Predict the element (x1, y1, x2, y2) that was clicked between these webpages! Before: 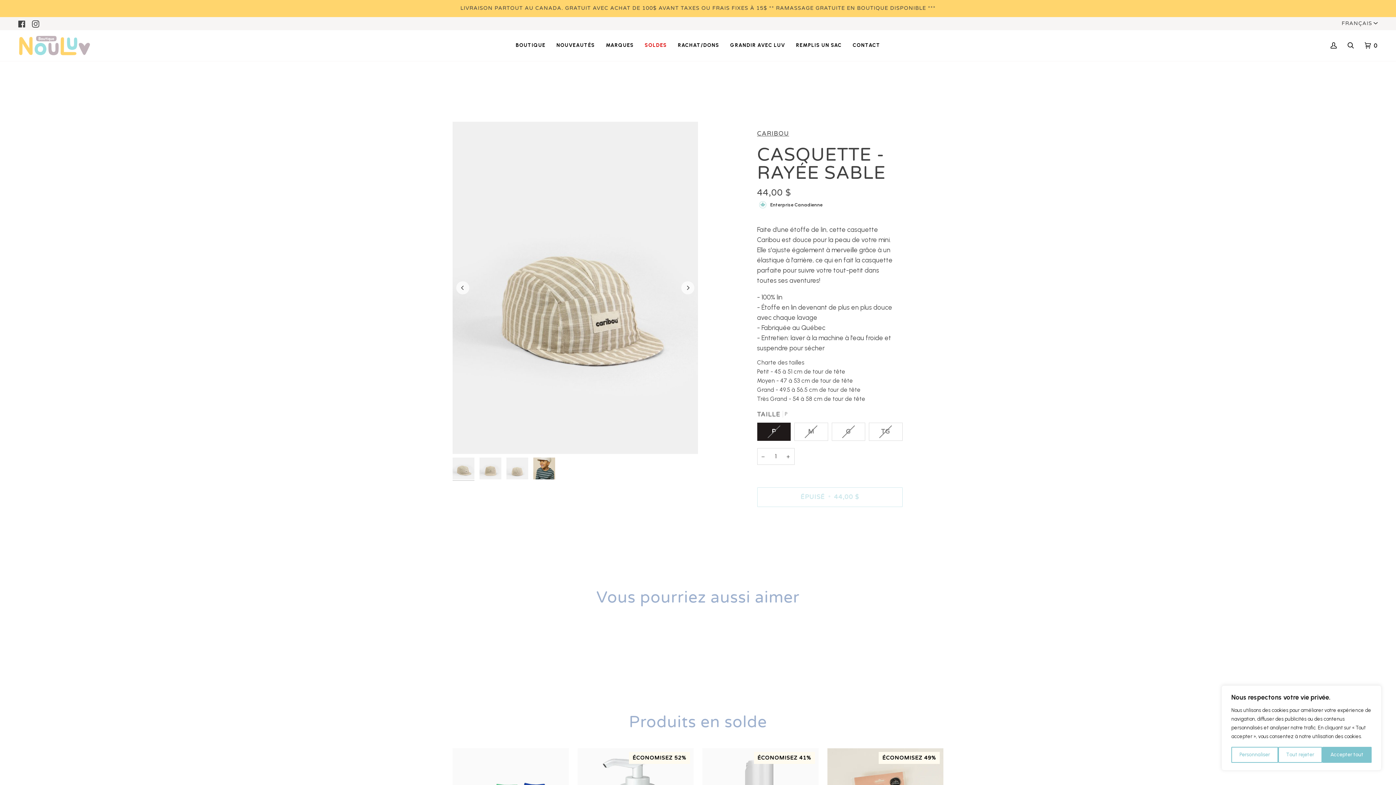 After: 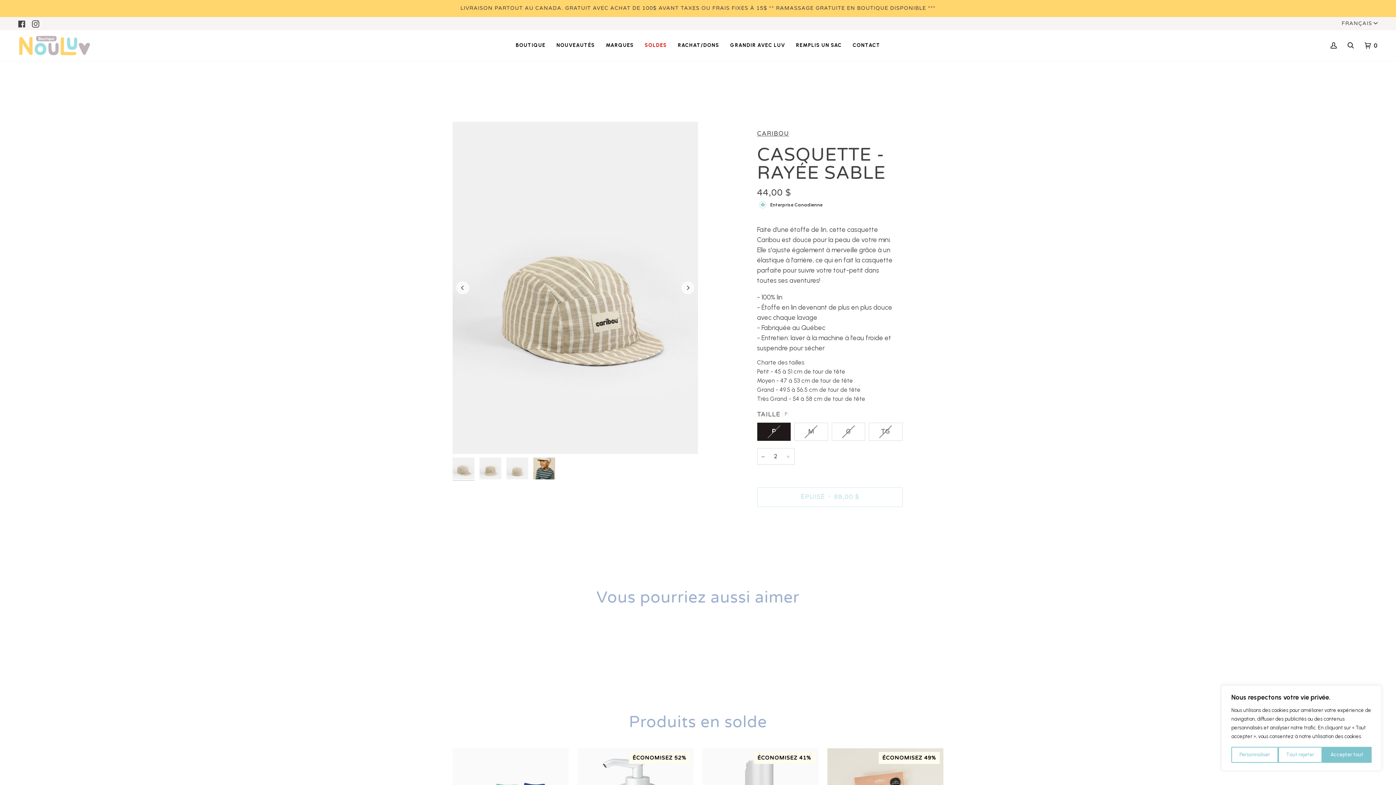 Action: bbox: (782, 448, 794, 465) label: +